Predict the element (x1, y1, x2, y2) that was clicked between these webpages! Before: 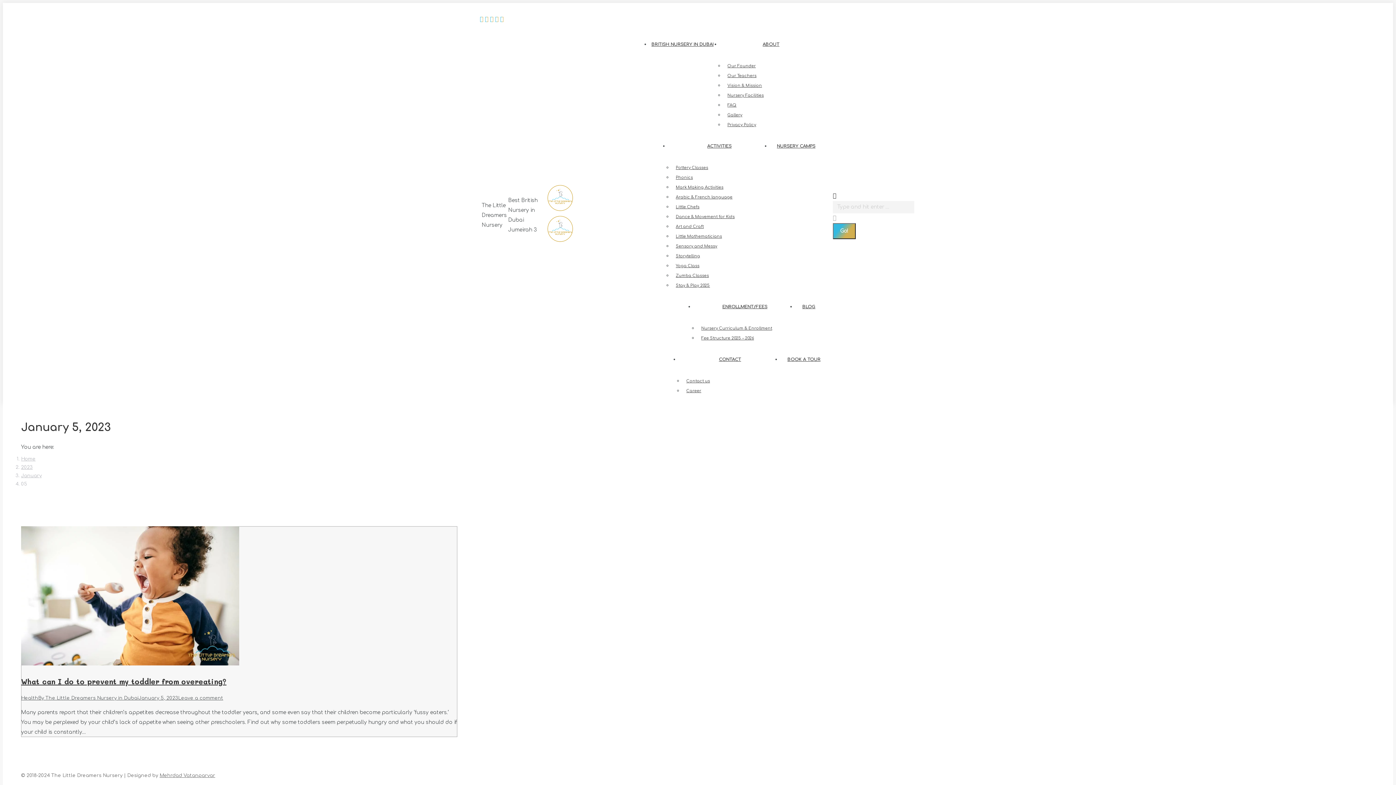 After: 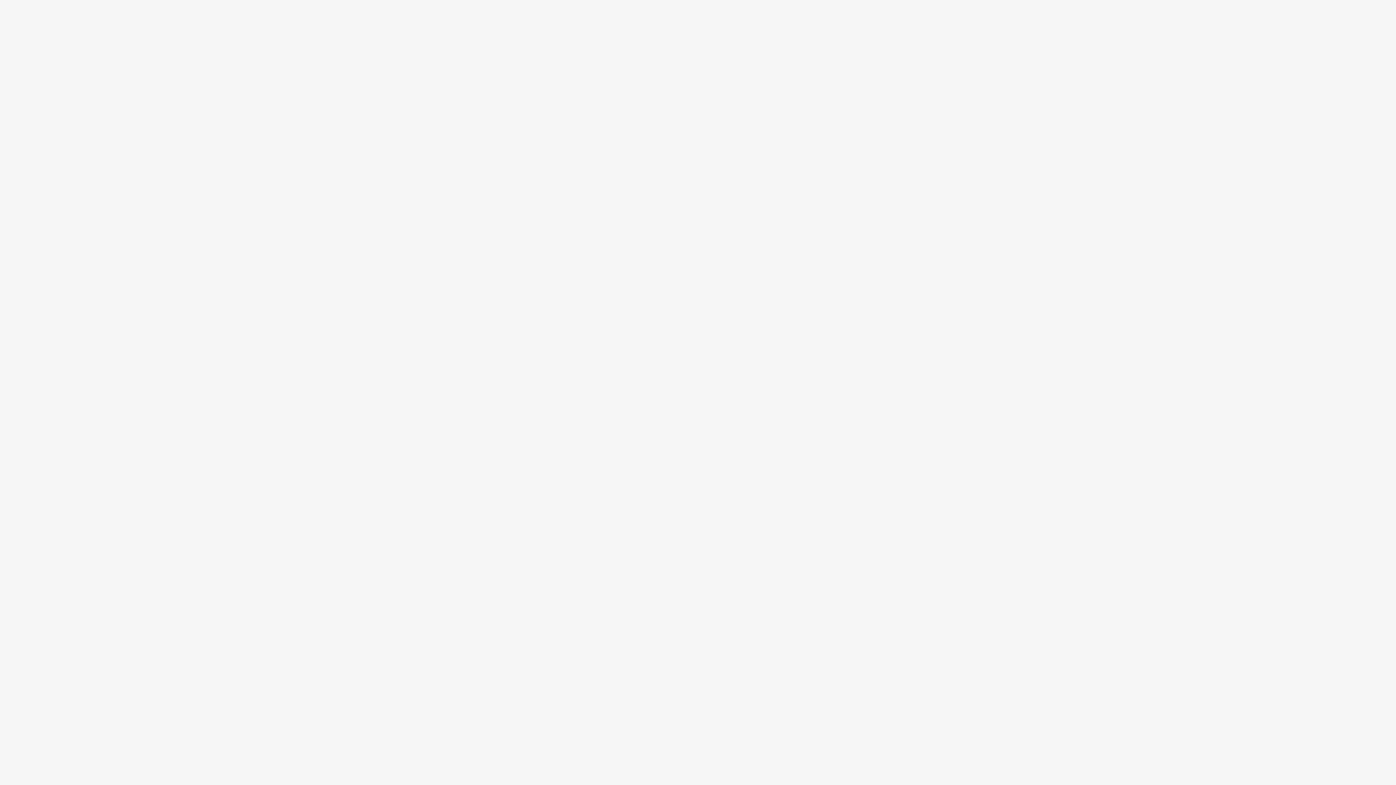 Action: label: BOOK A TOUR bbox: (786, 353, 822, 365)